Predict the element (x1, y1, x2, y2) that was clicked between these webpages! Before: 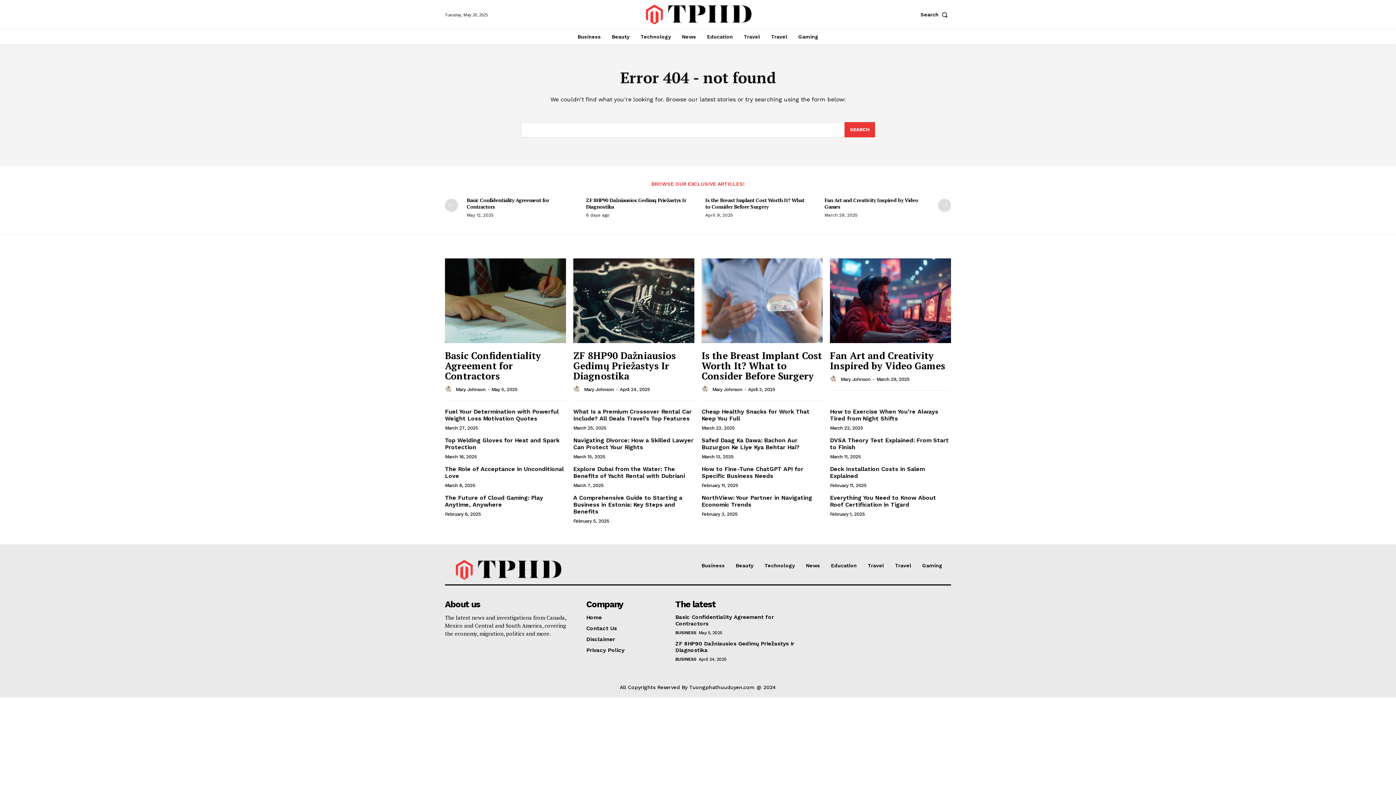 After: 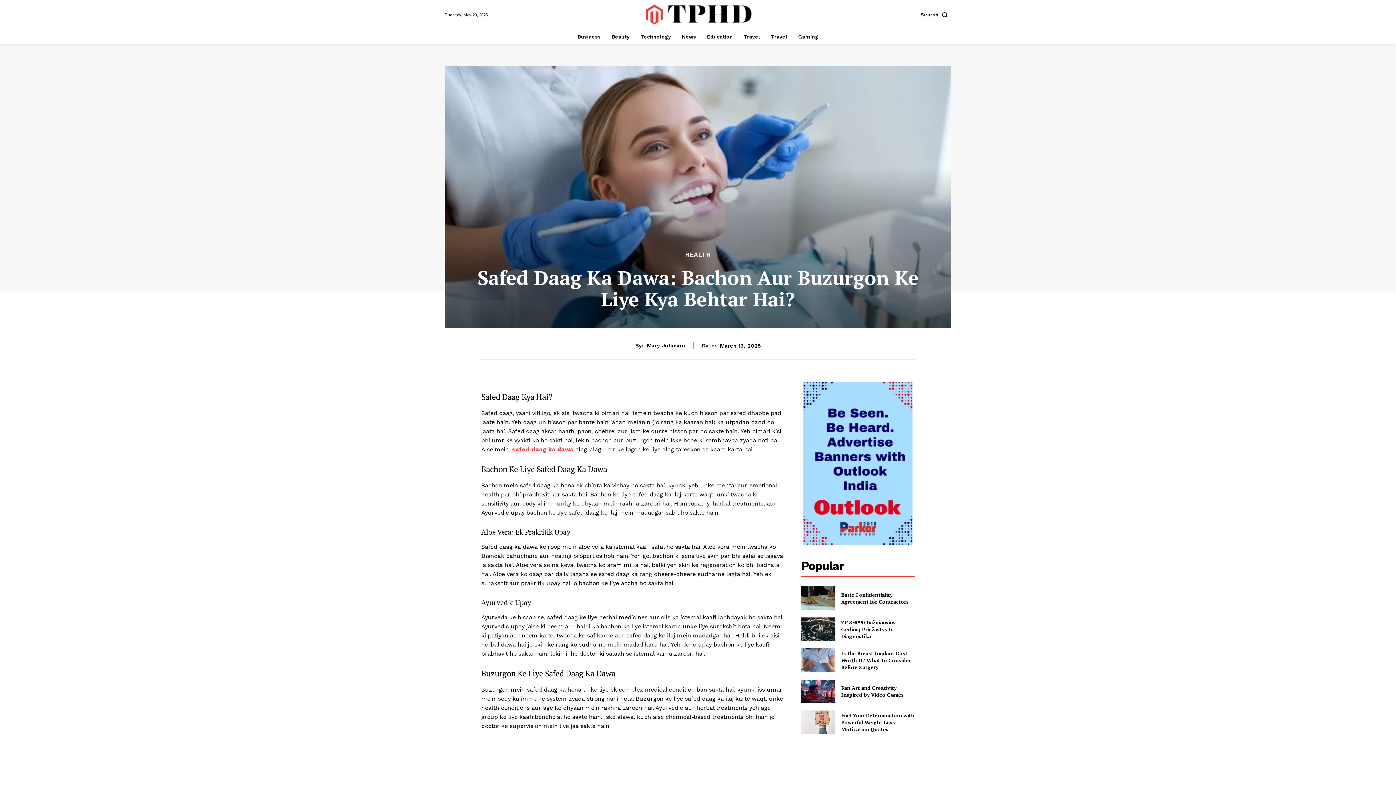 Action: bbox: (701, 437, 799, 450) label: Safed Daag Ka Dawa: Bachon Aur Buzurgon Ke Liye Kya Behtar Hai?